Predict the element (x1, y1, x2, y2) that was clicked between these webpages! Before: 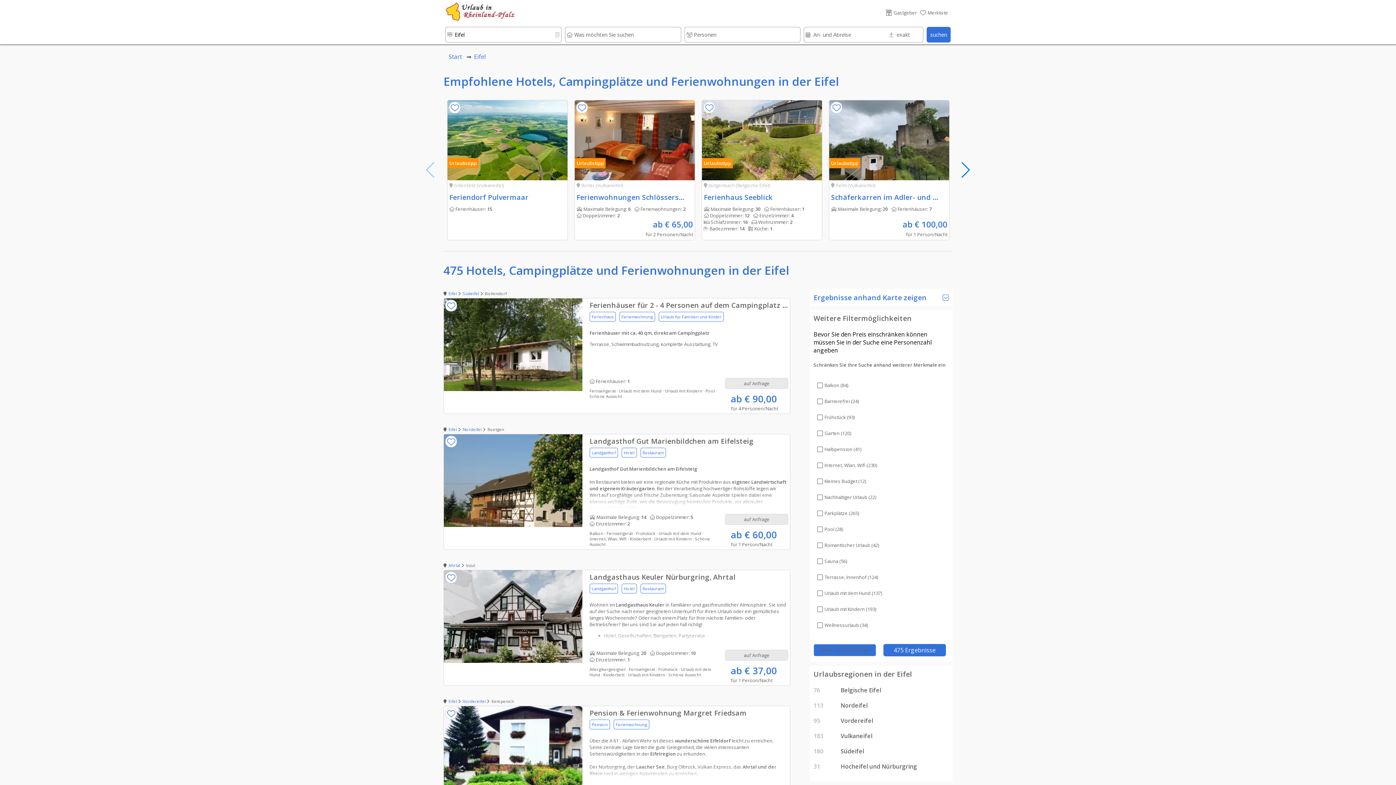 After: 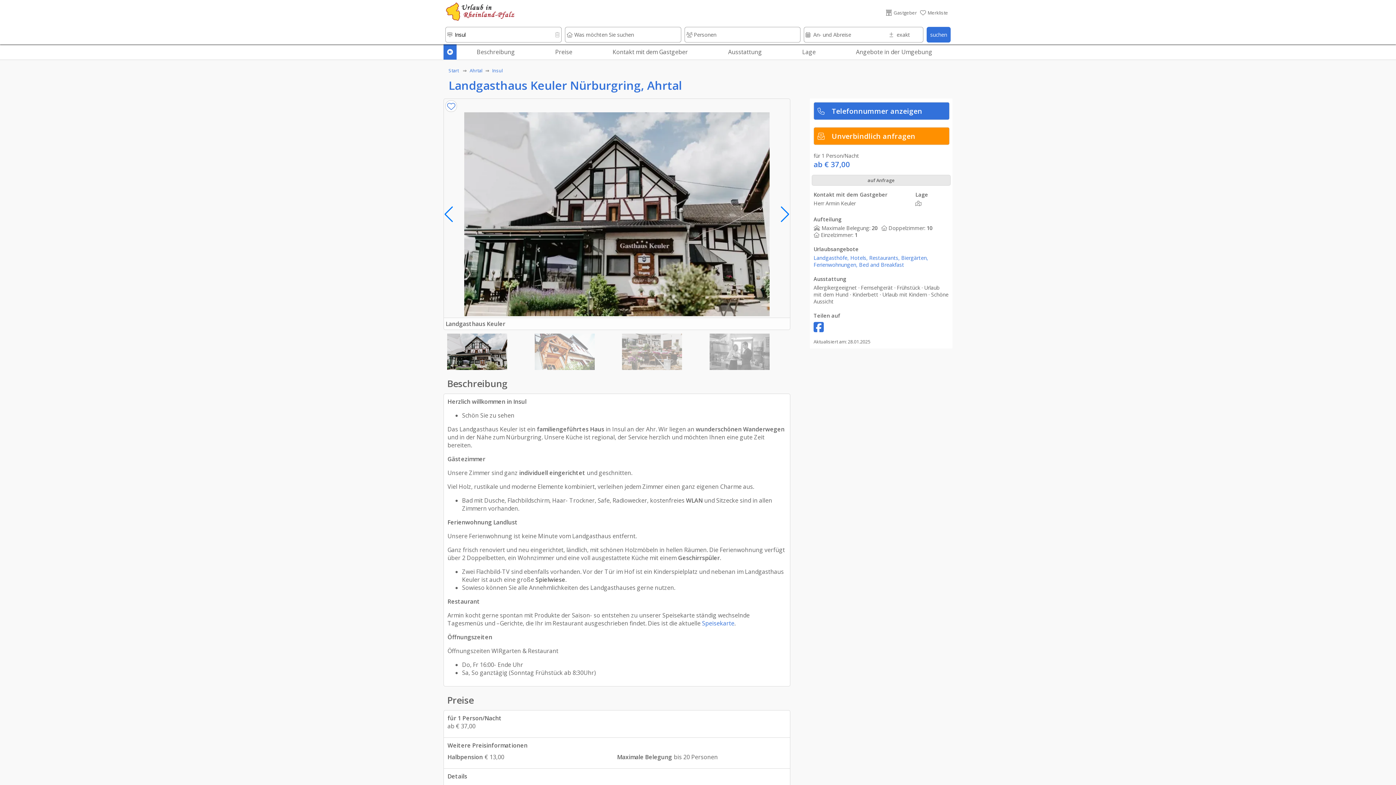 Action: label: Landgasthaus Keuler Nürburgring, Ahrtal
Landgasthof
Hotel
Restaurant

Wohnen im Landgasthaus Keuler in familiärer und gastfreundlicher Atmosphäre. Sie sind auf der Suche nach einer geeigneten Unterkunft für Ihren Urlaub oder ein gemütliches langes Wochenende? Oder nach einem Platz für Ihre nächste Familien- oder Betriebsfeier? Bei uns sind Sie auf jeden Fall richtig!

Hotel, Gesellschaften, Biergarten, Partyservice
 Maximale Belegung: 20
 Doppelzimmer: 10
 Einzelzimmer: 1
Allergikergeeignet · Fernsehgerät · Frühstück · Urlaub mit dem Hund · Kinderbett · Urlaub mit Kindern · Schöne Aussicht
auf Anfrage
ab € 37,00
für 1 Person/Nacht bbox: (443, 570, 789, 686)